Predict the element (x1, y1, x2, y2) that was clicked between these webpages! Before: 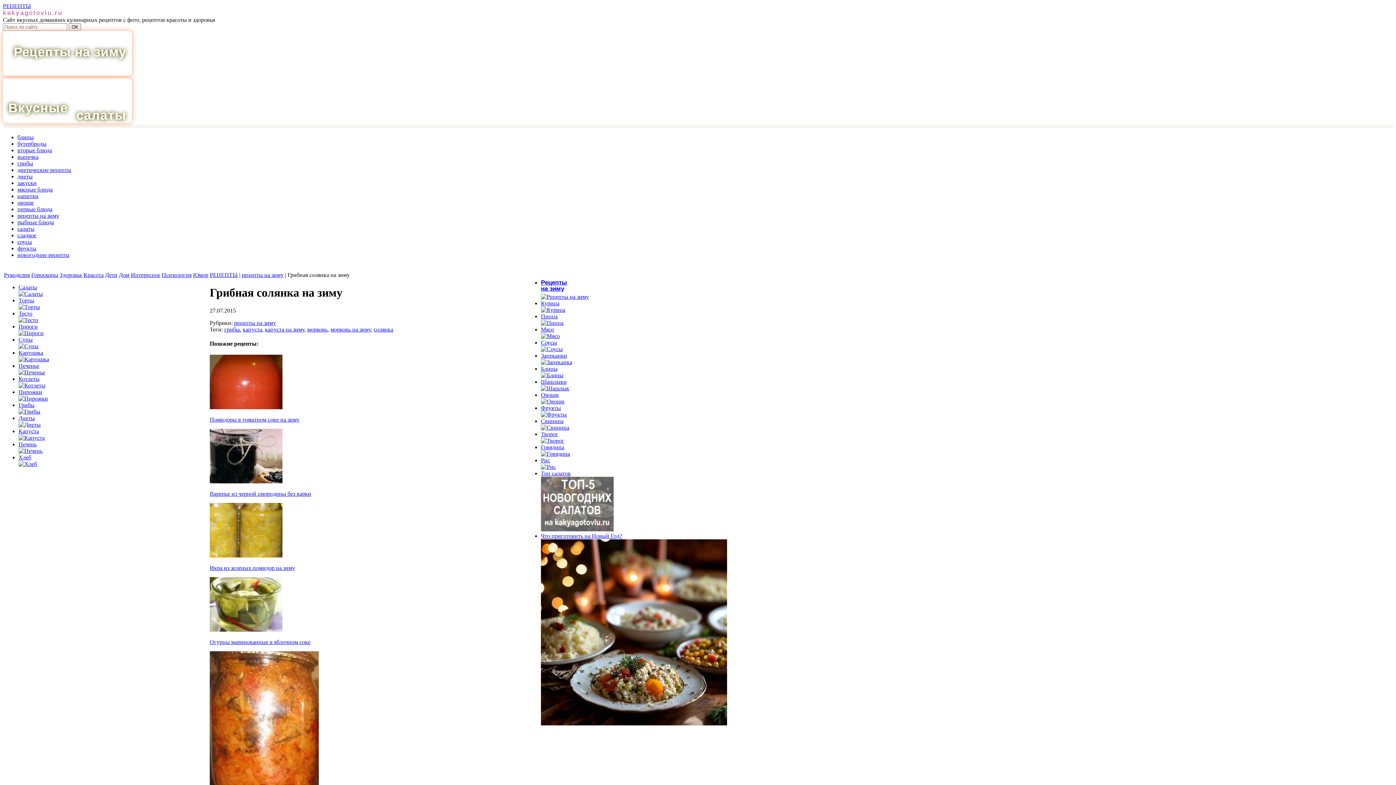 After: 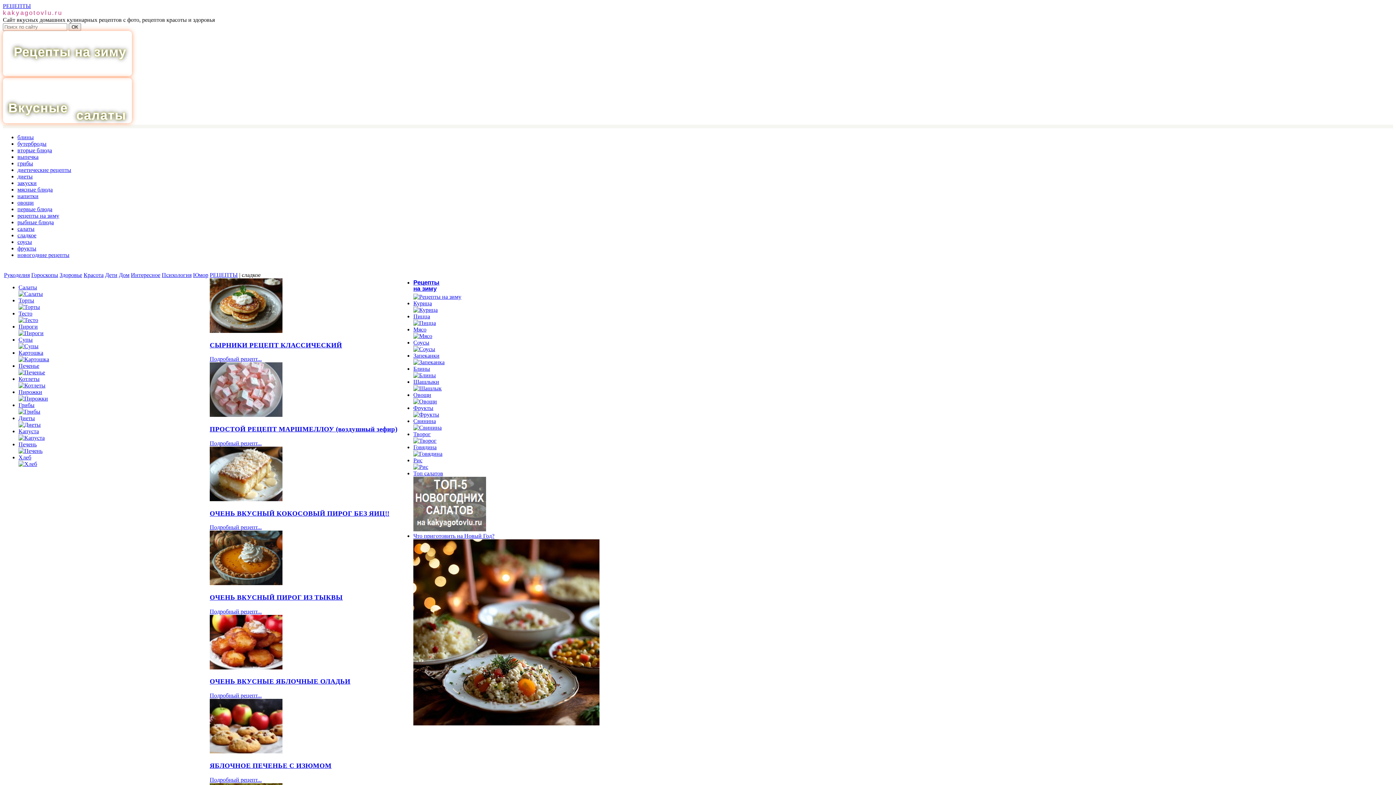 Action: label: сладкое bbox: (17, 232, 36, 238)